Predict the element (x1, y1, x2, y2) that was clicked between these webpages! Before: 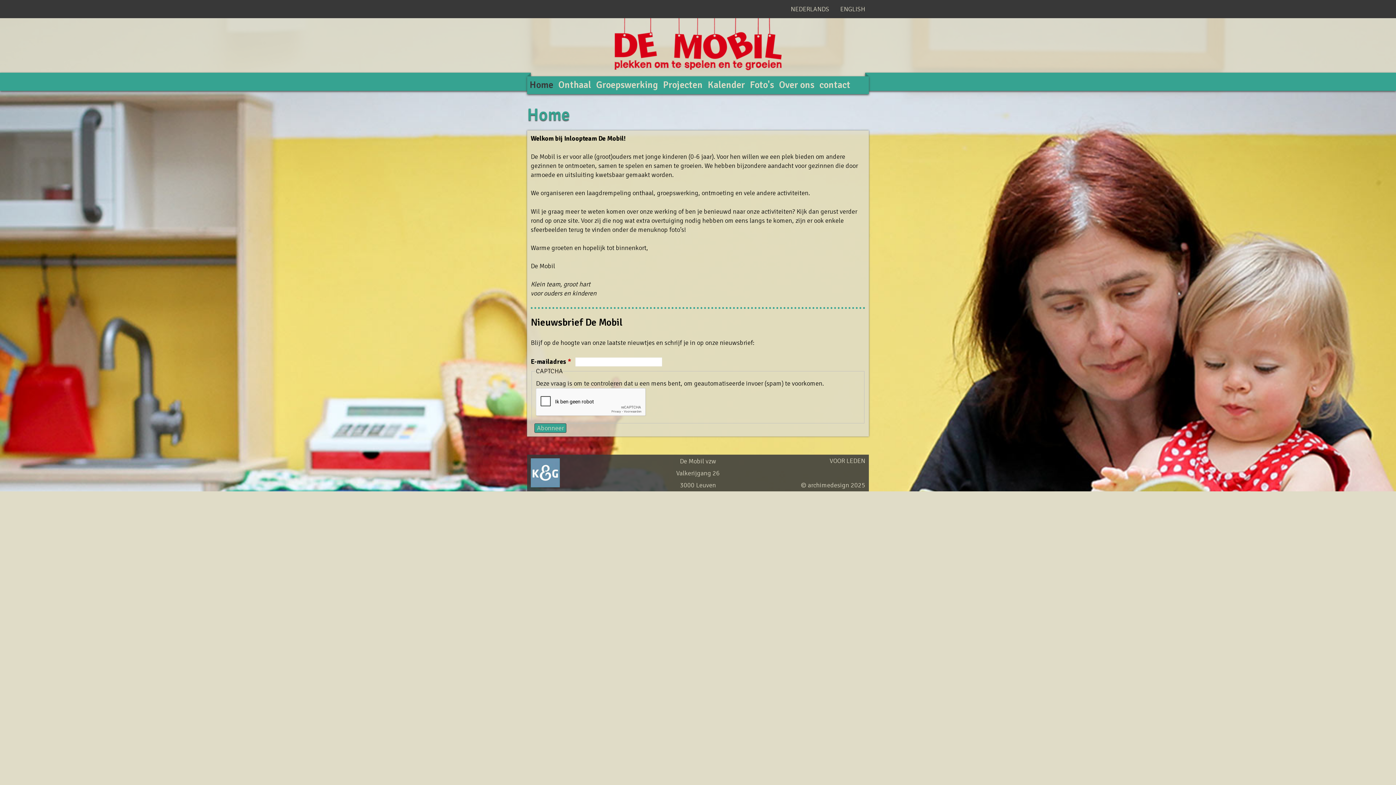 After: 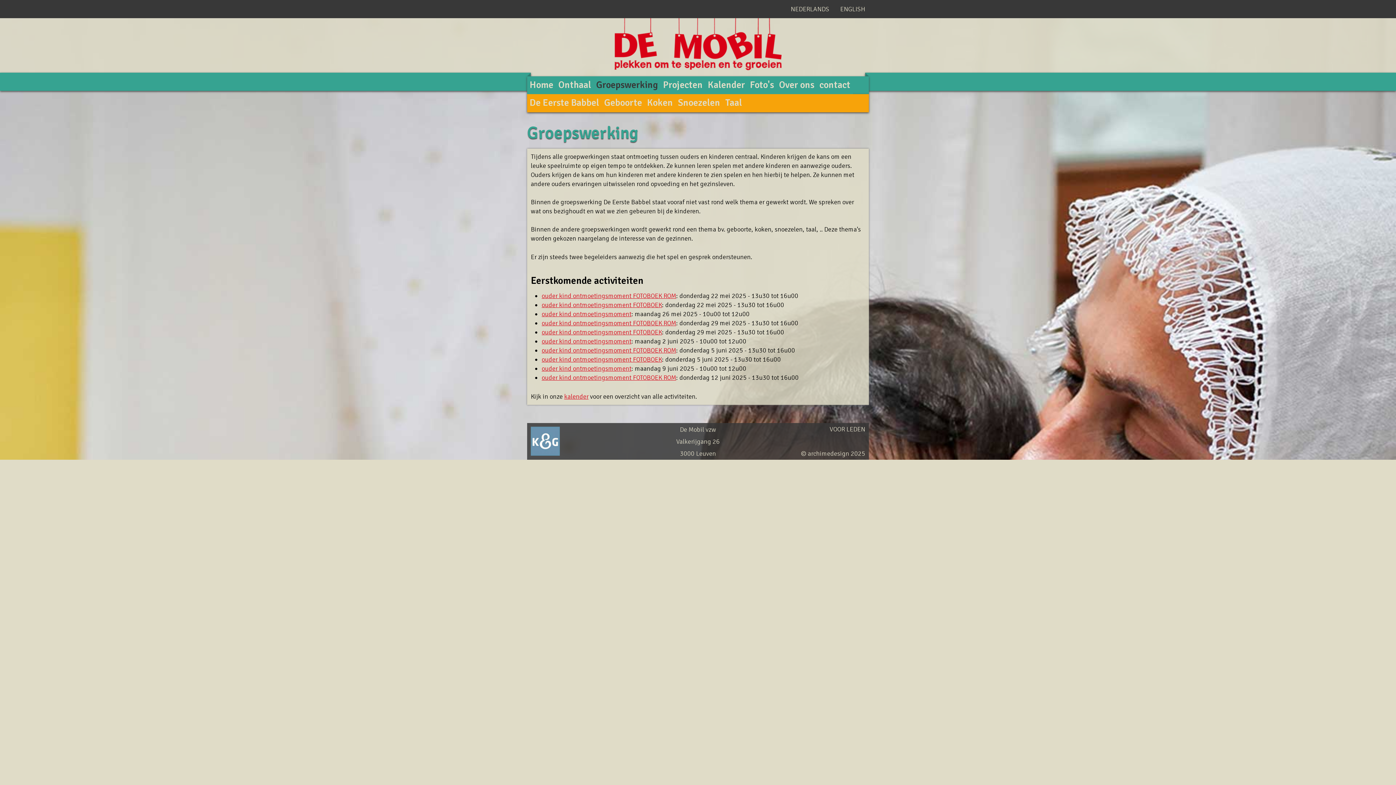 Action: bbox: (593, 76, 660, 94) label: Groepswerking